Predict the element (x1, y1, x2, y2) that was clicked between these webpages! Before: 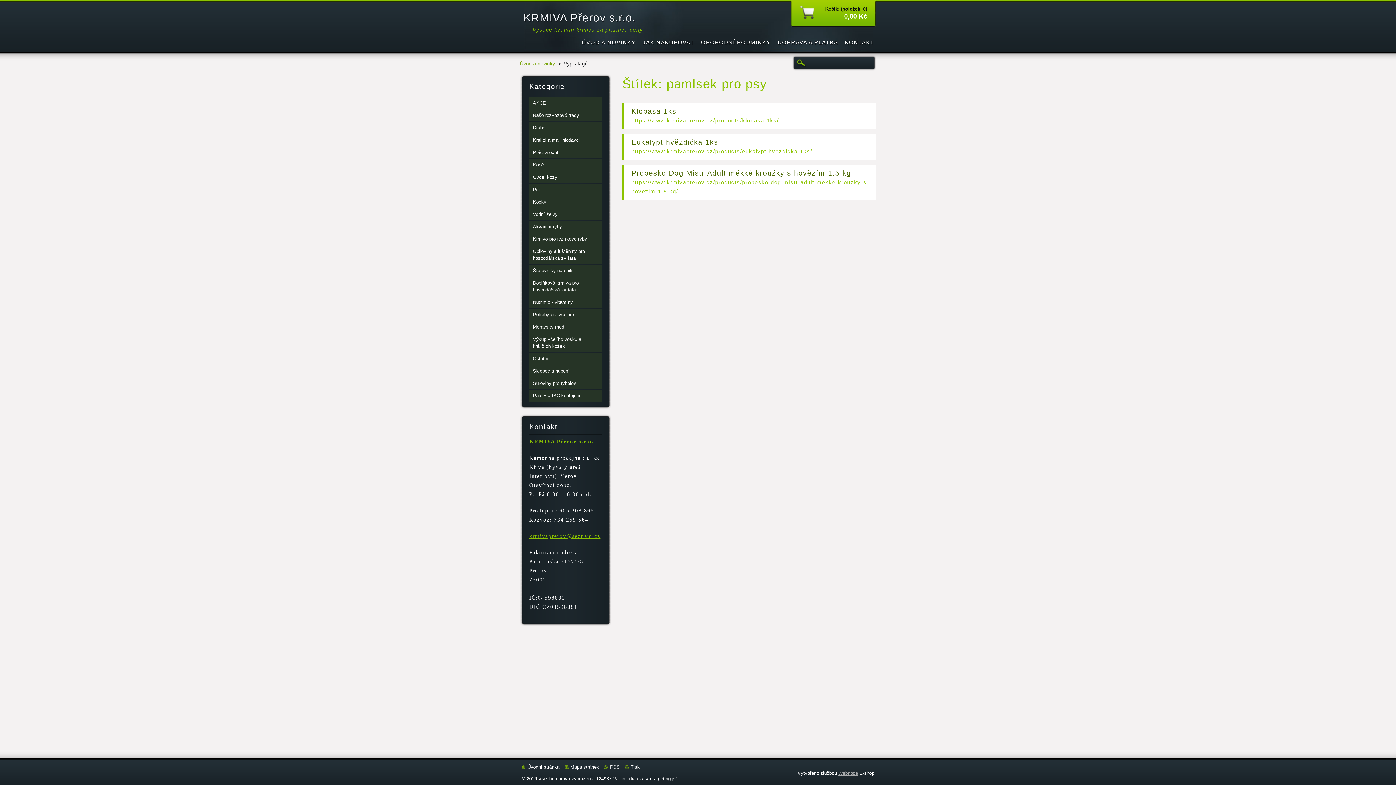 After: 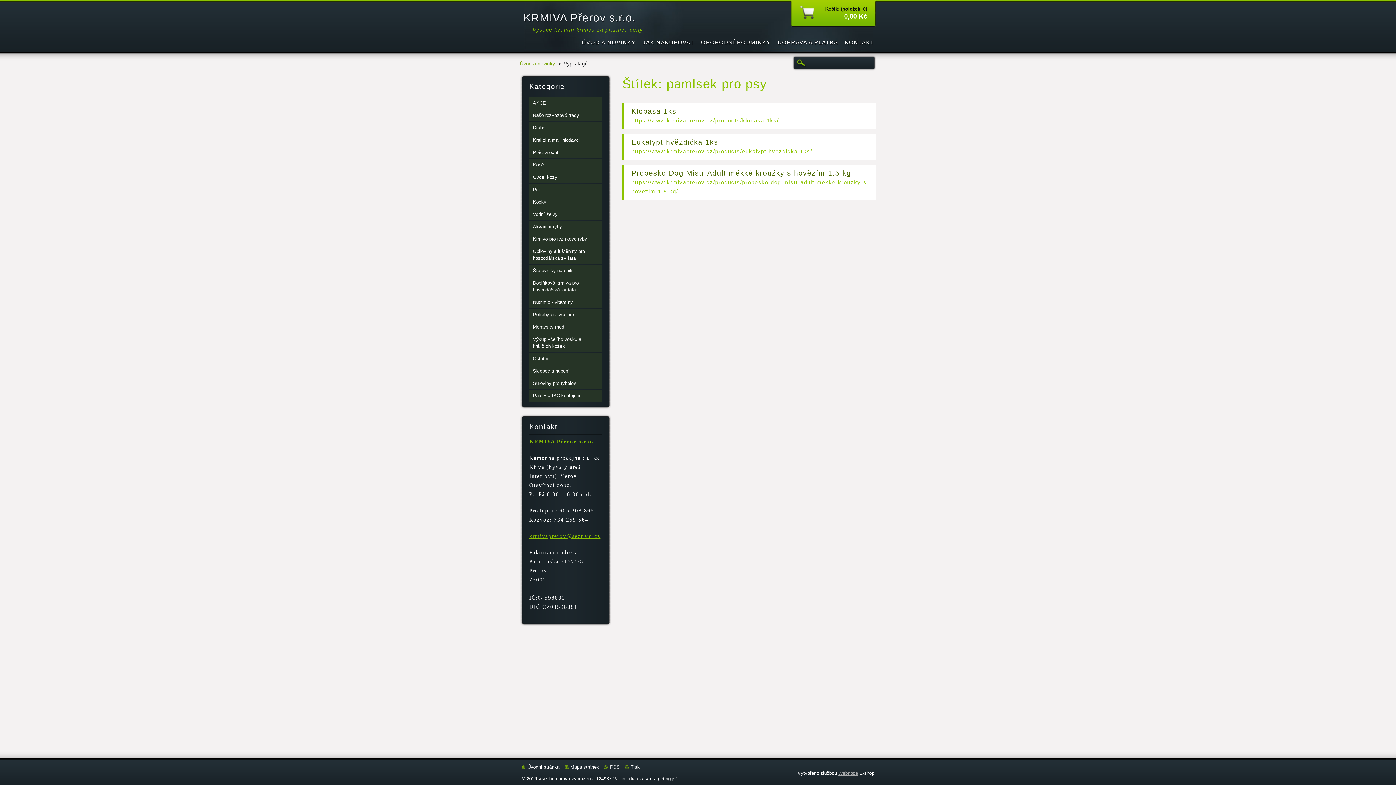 Action: bbox: (625, 764, 640, 770) label: Tisk